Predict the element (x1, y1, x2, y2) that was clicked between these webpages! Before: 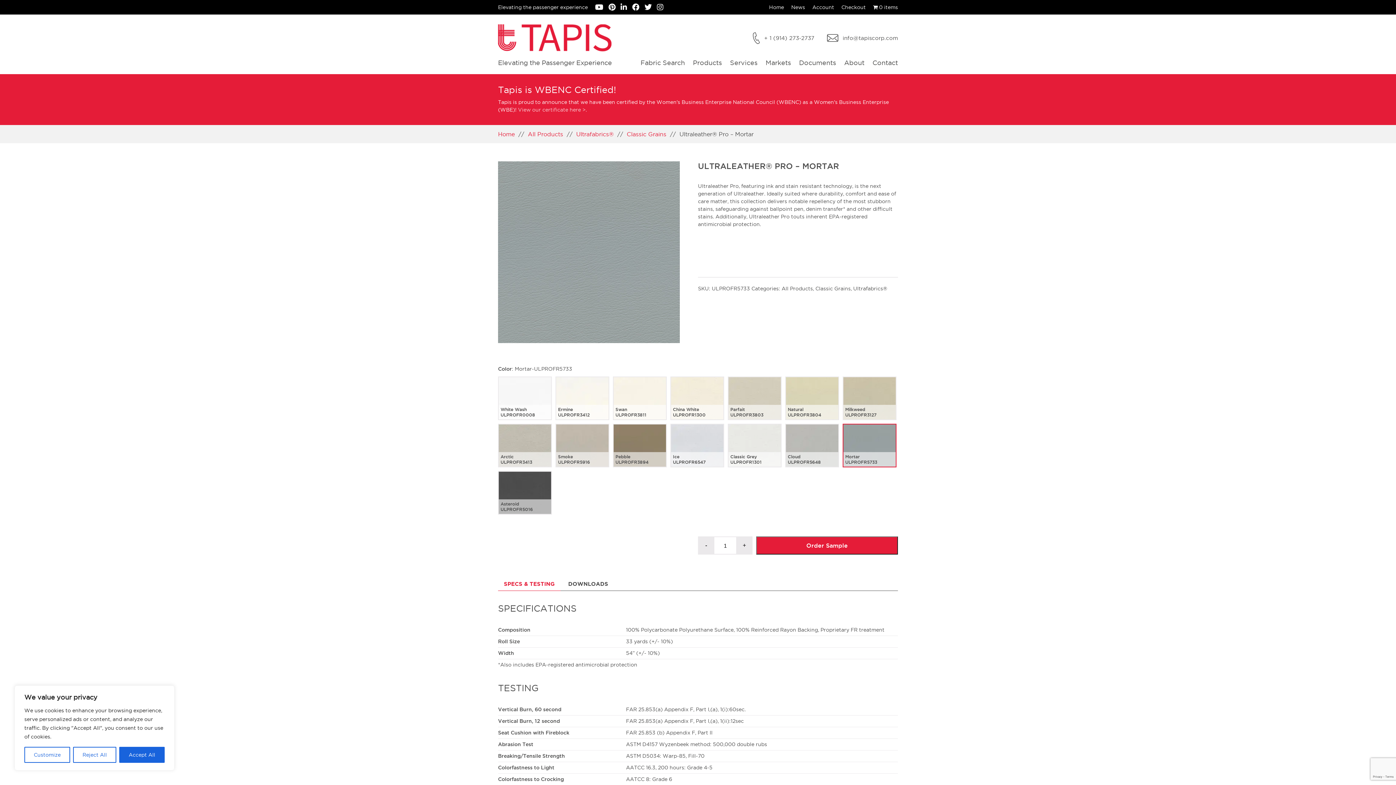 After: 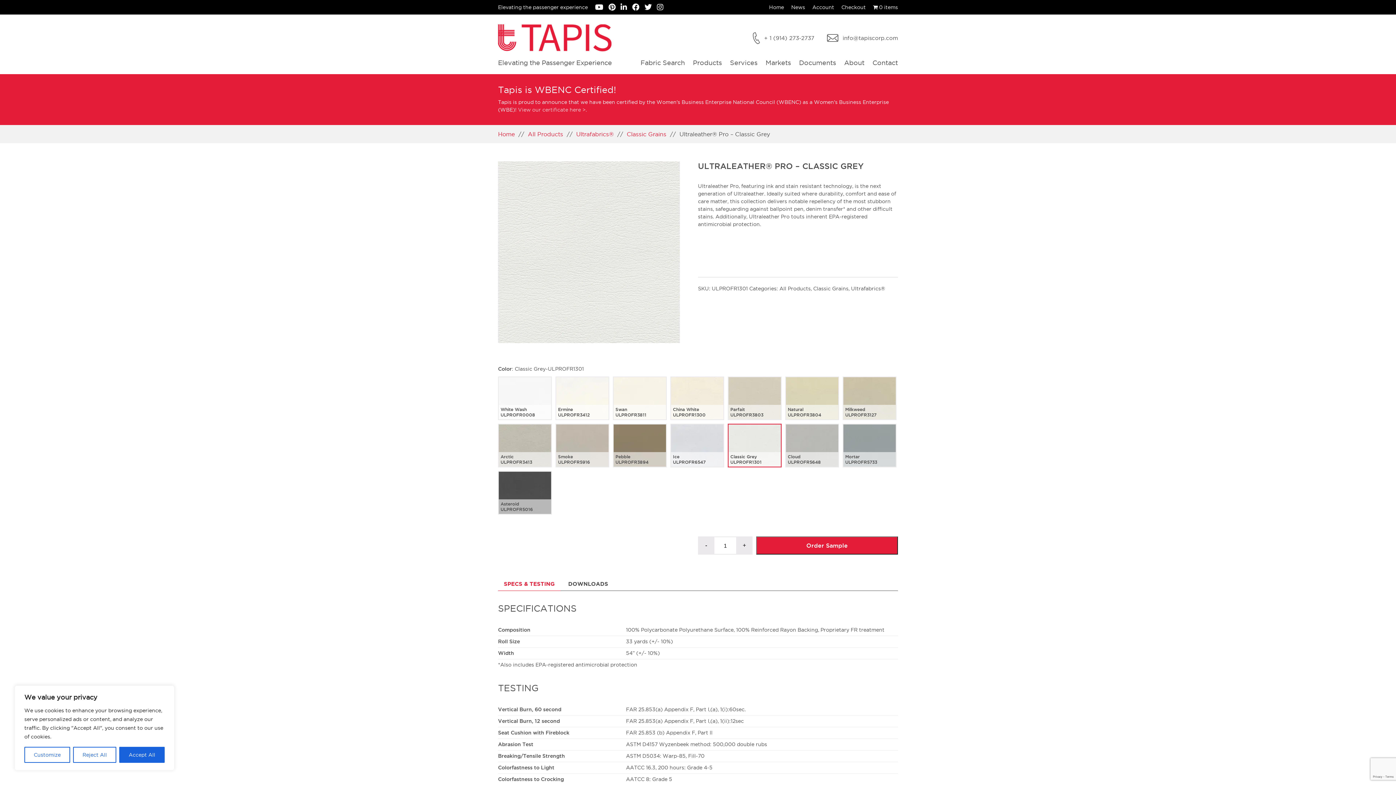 Action: bbox: (728, 424, 781, 478)